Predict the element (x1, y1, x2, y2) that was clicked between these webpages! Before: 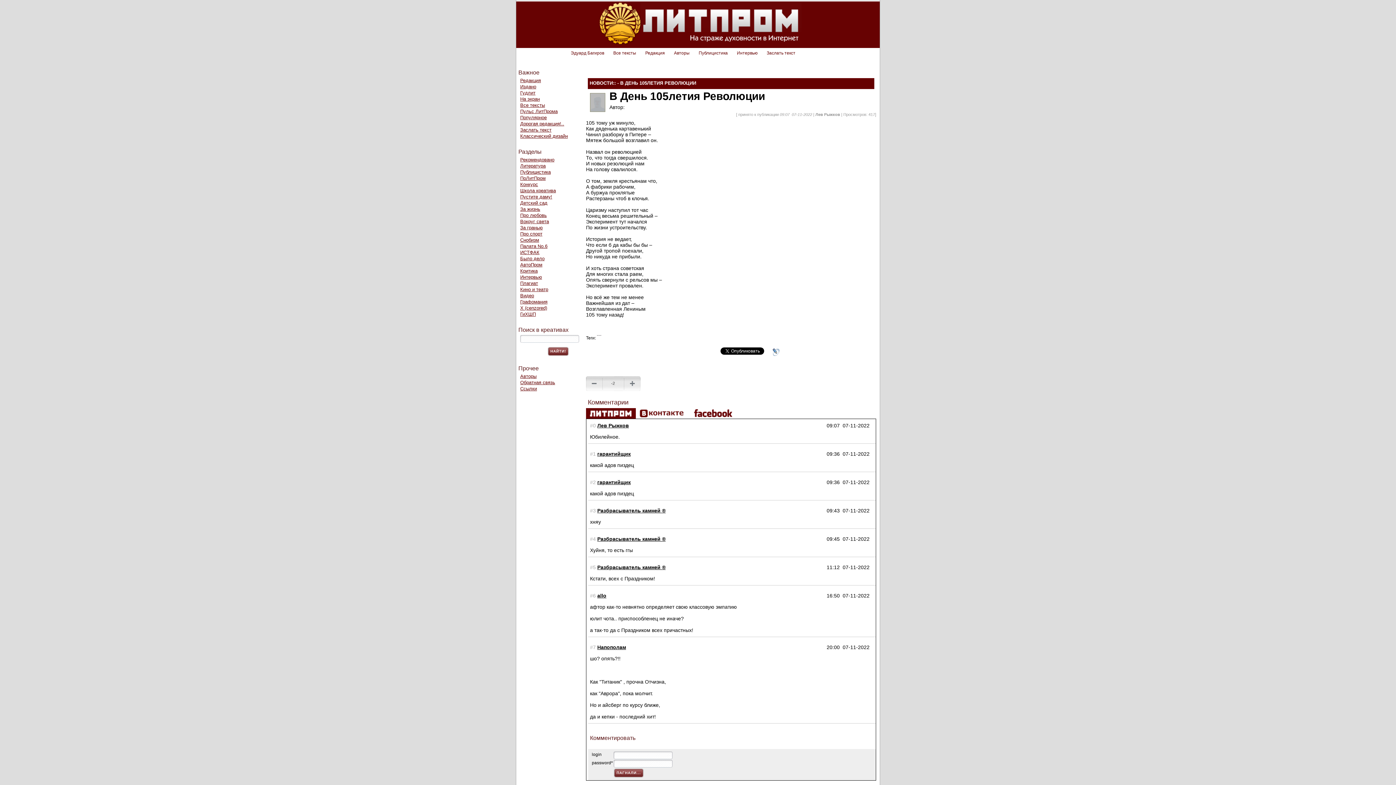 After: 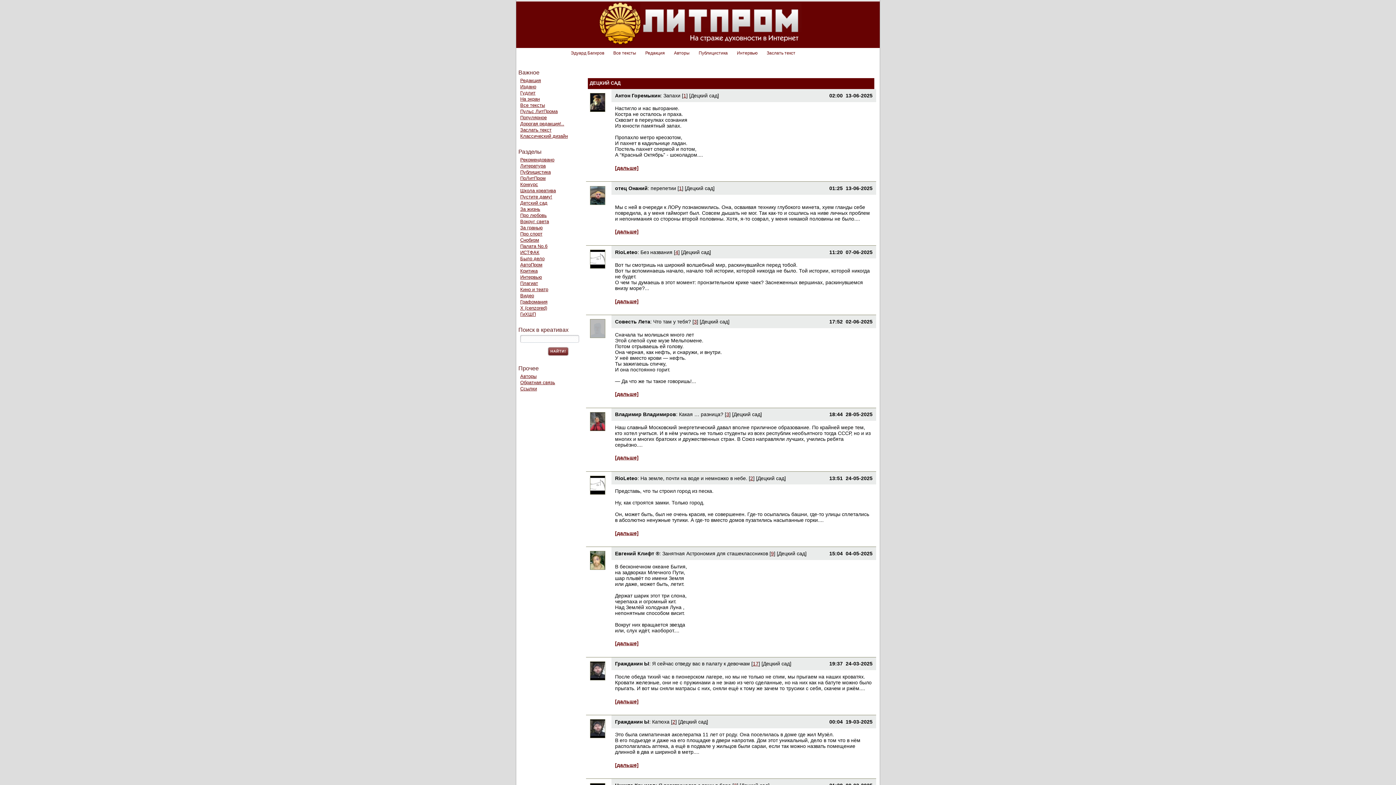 Action: label: Детский сад bbox: (520, 200, 582, 206)